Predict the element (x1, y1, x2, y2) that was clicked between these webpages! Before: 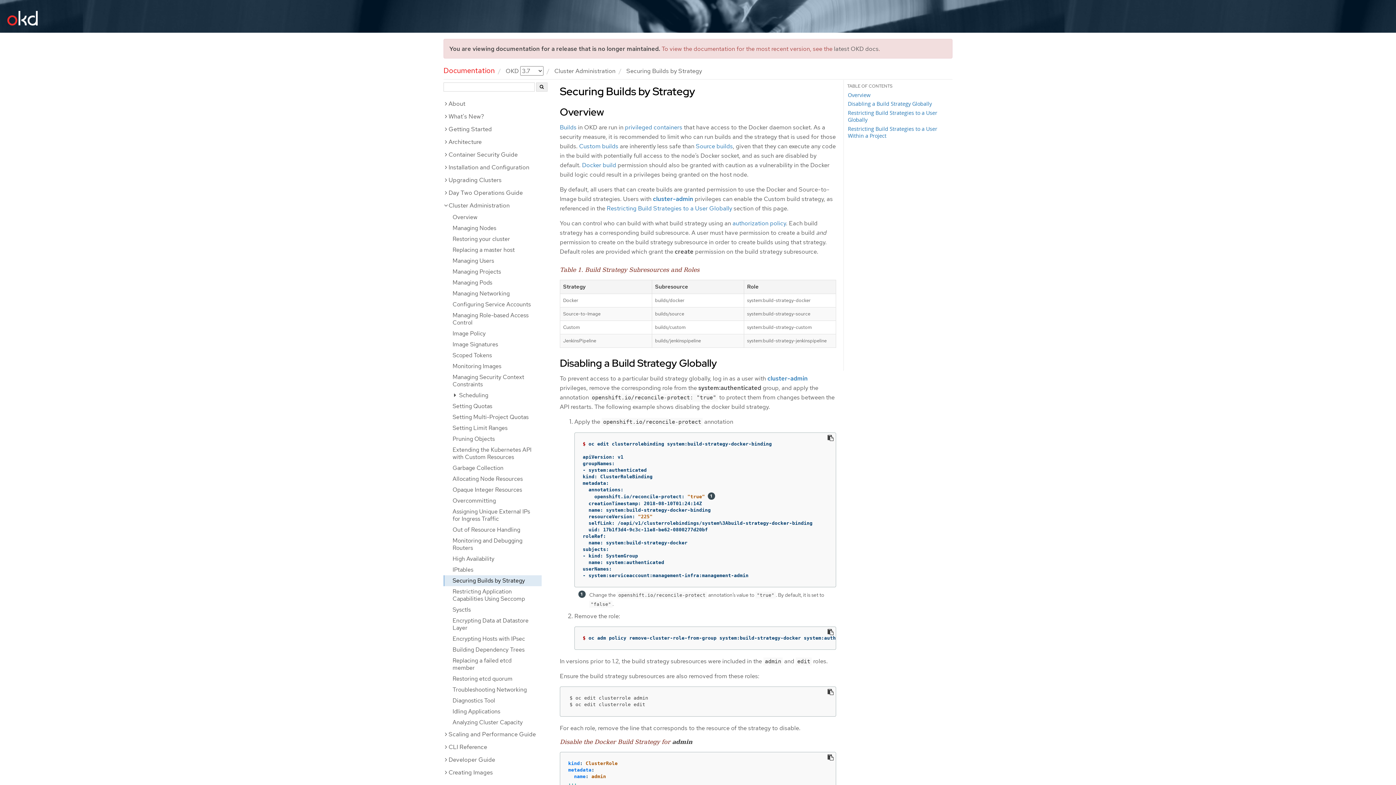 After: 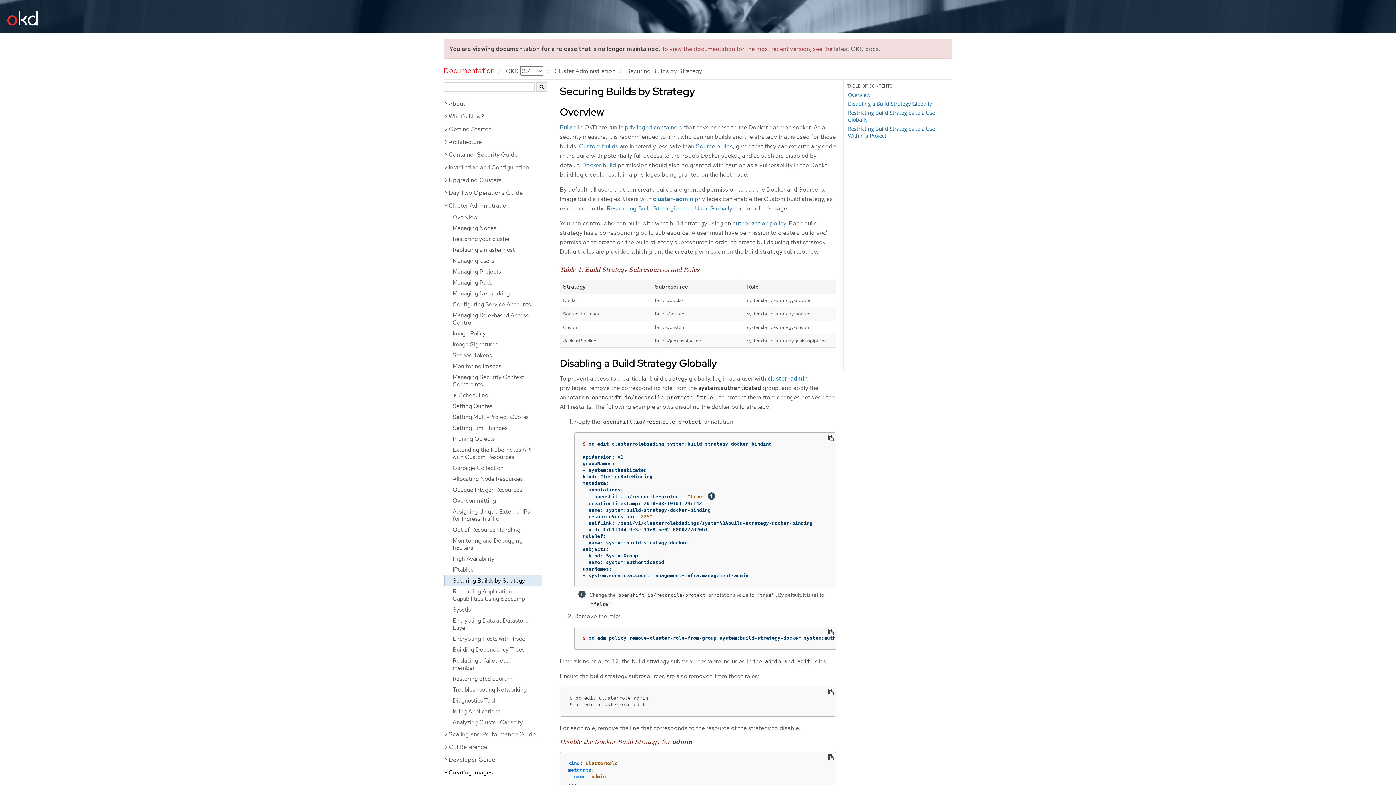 Action: label: Creating Images bbox: (443, 766, 541, 779)